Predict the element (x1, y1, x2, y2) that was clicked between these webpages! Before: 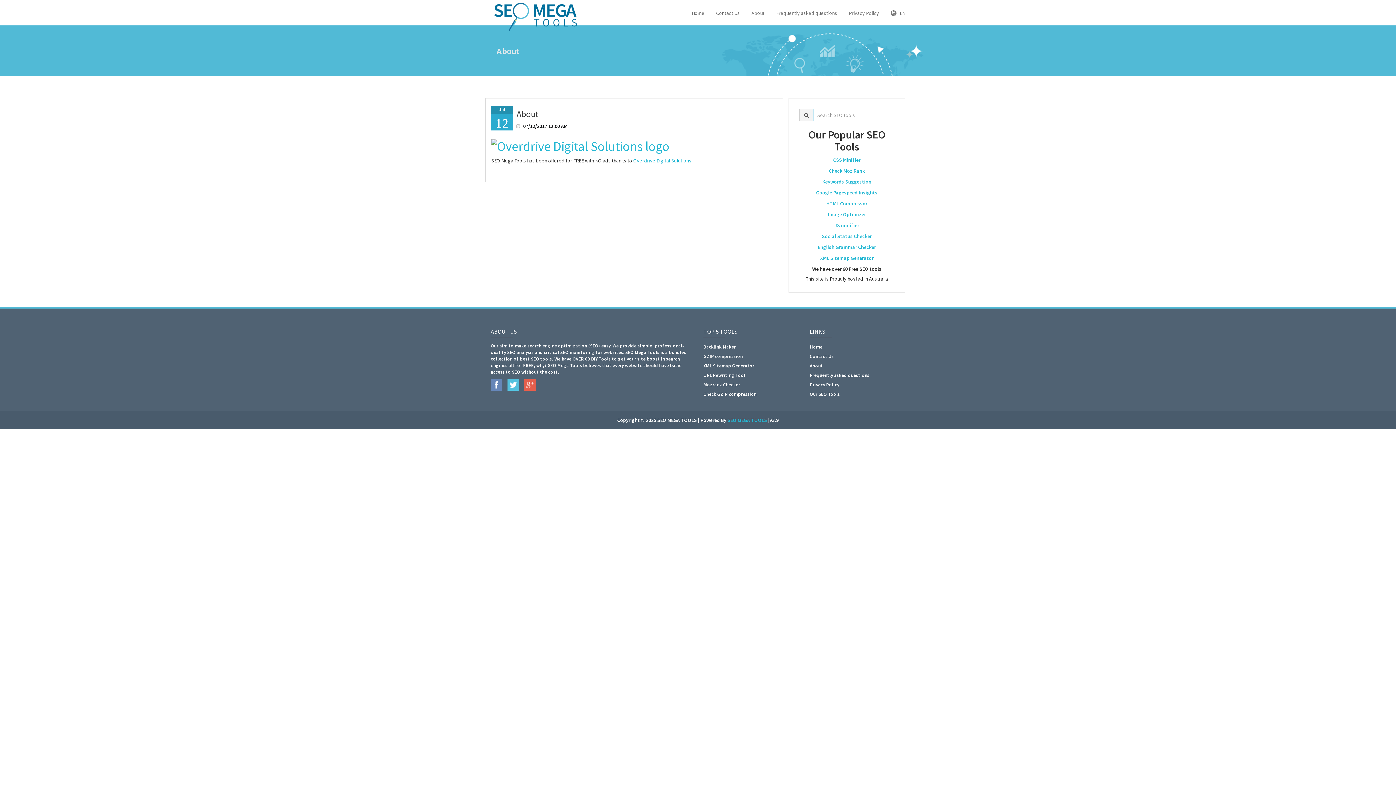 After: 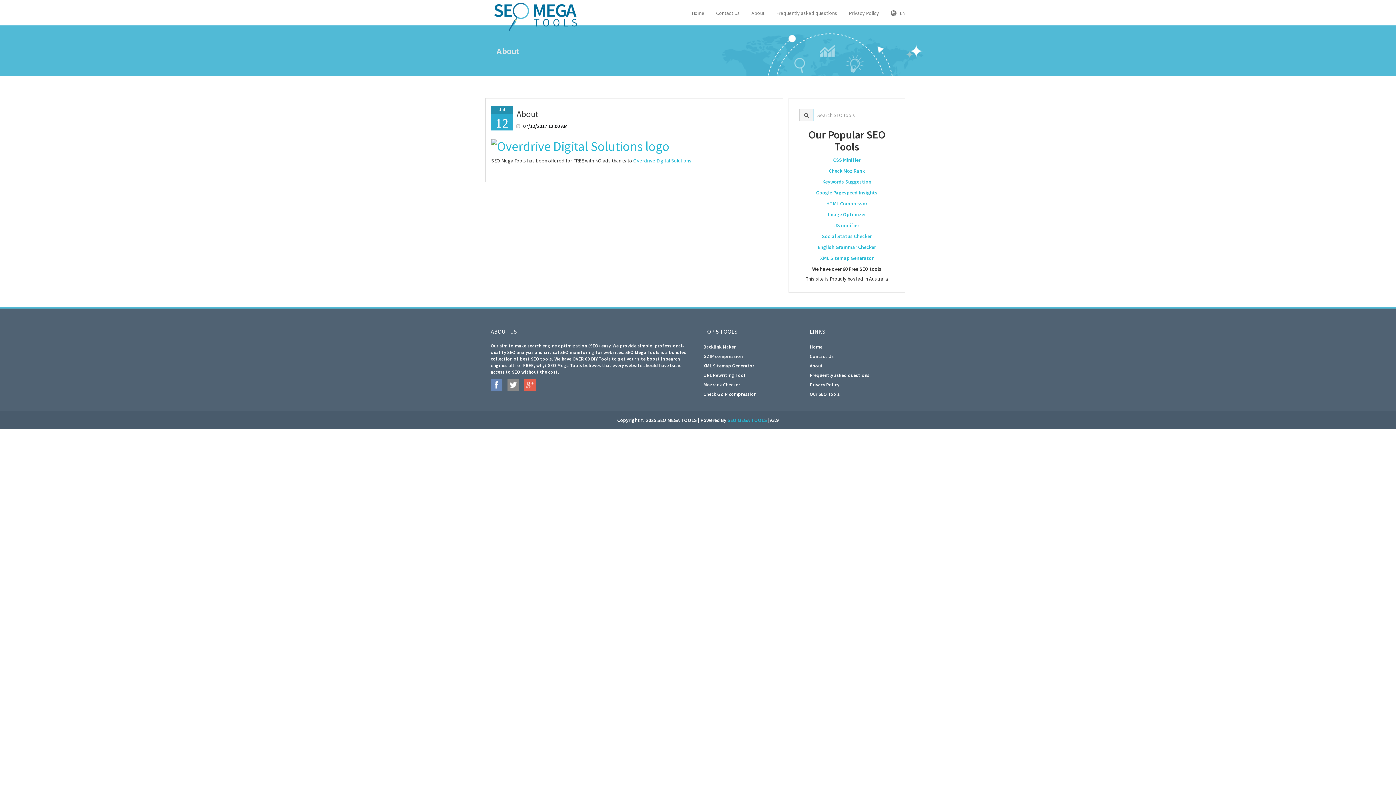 Action: bbox: (507, 379, 519, 390)